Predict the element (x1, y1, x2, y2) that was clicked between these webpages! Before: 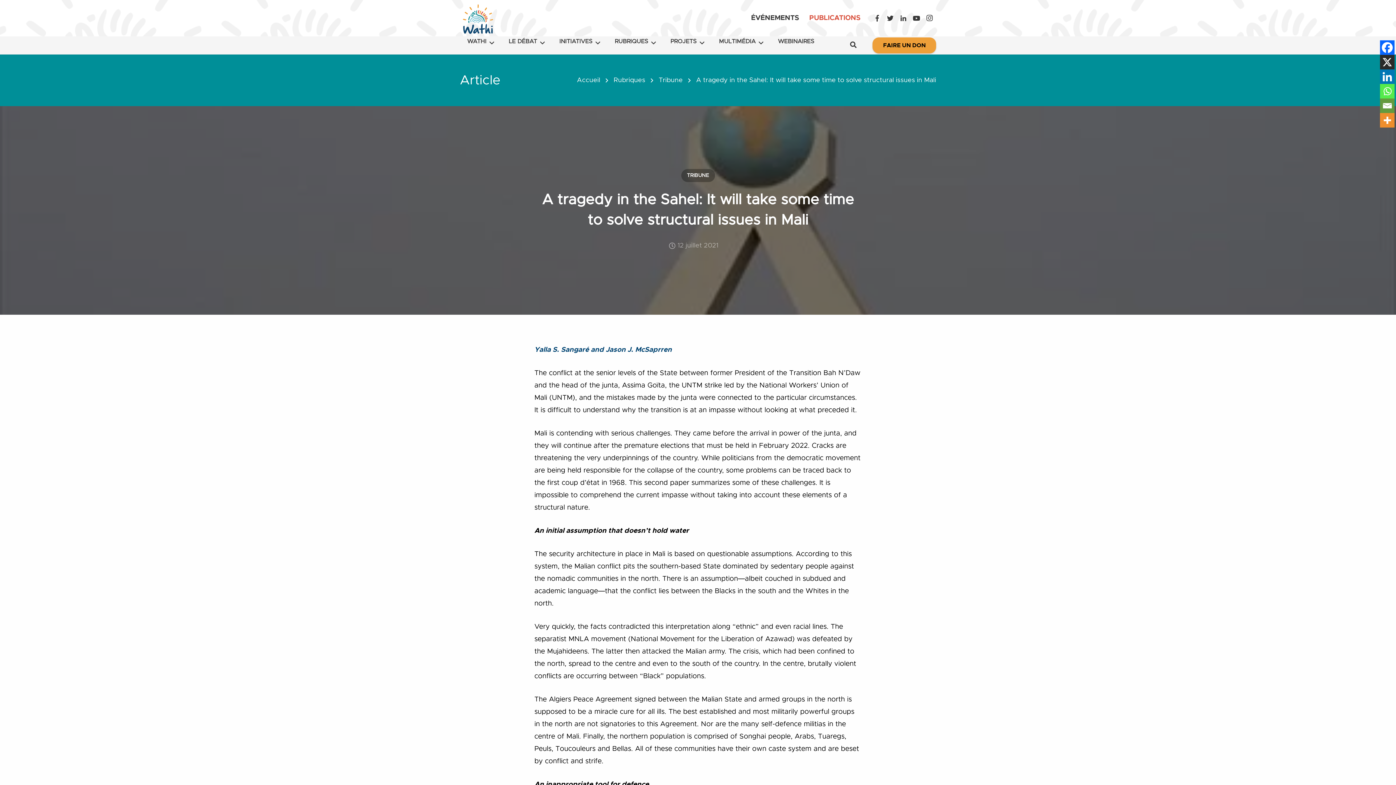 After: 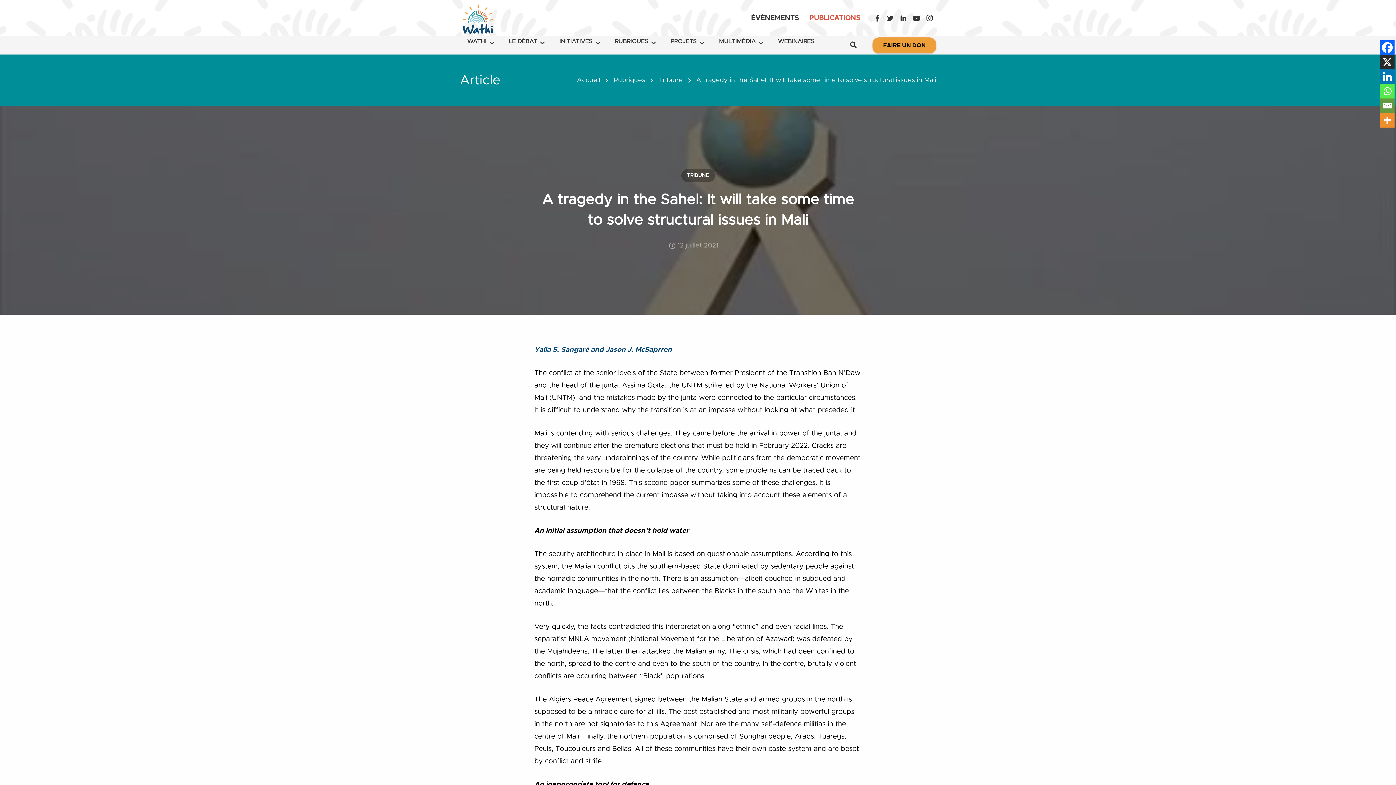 Action: bbox: (1380, 113, 1394, 127)